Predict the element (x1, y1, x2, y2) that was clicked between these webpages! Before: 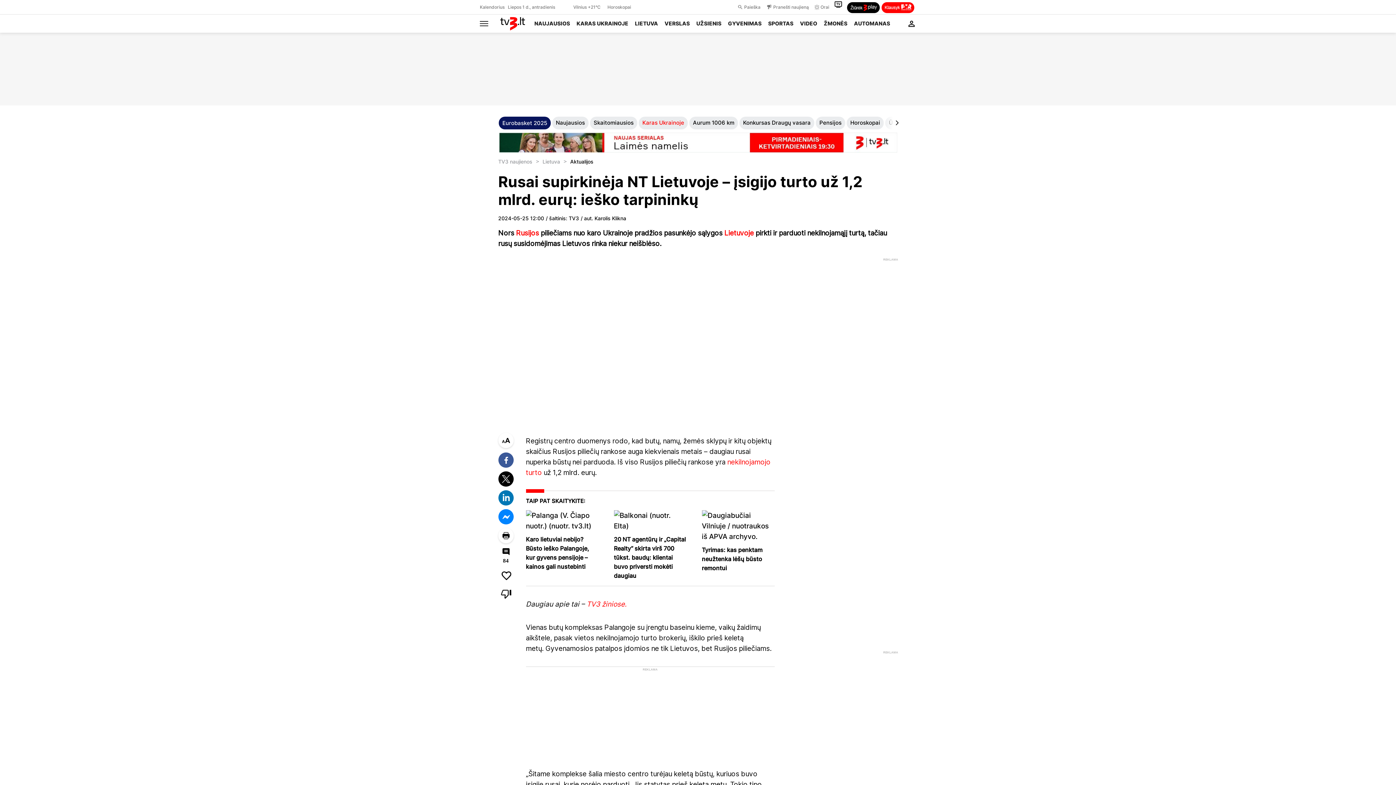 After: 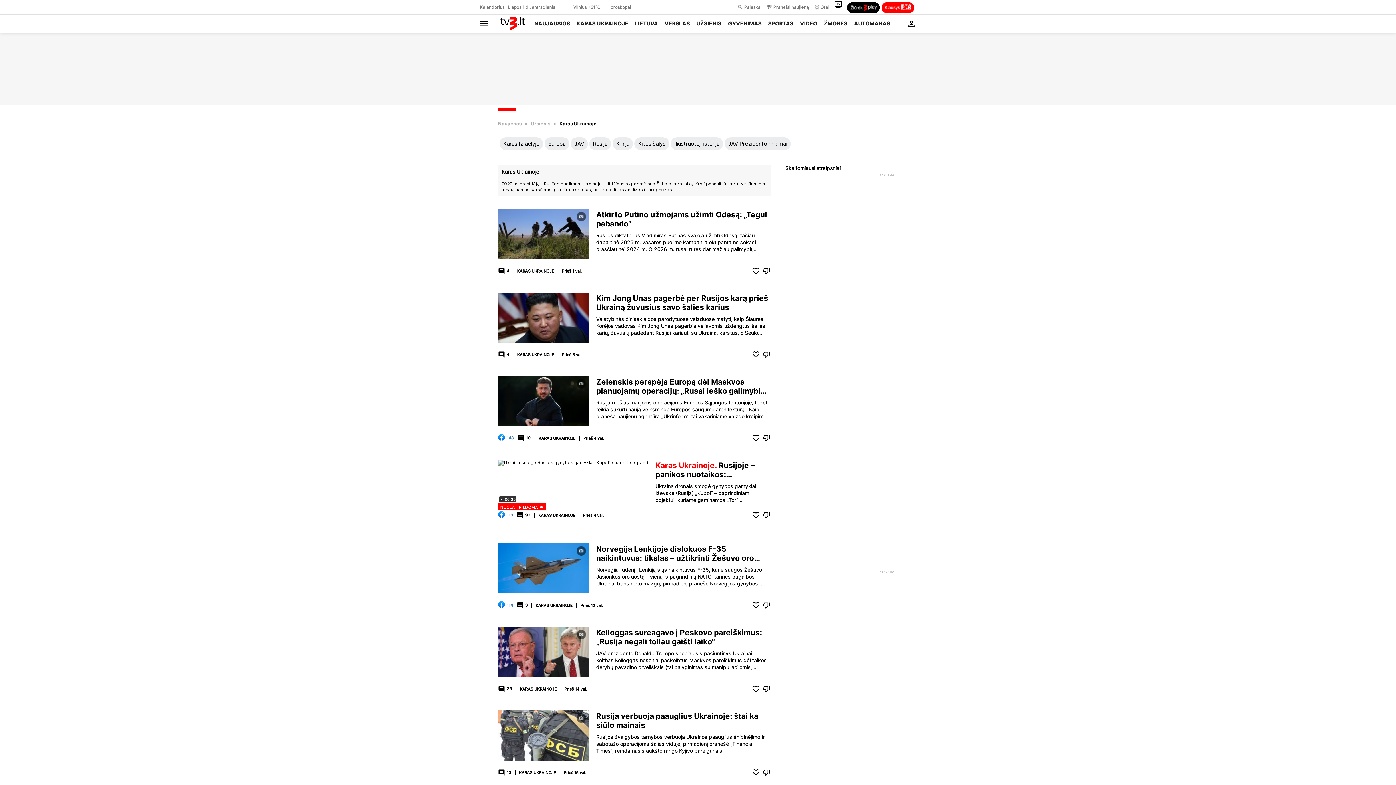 Action: bbox: (573, 14, 631, 32) label: KARAS UKRAINOJE